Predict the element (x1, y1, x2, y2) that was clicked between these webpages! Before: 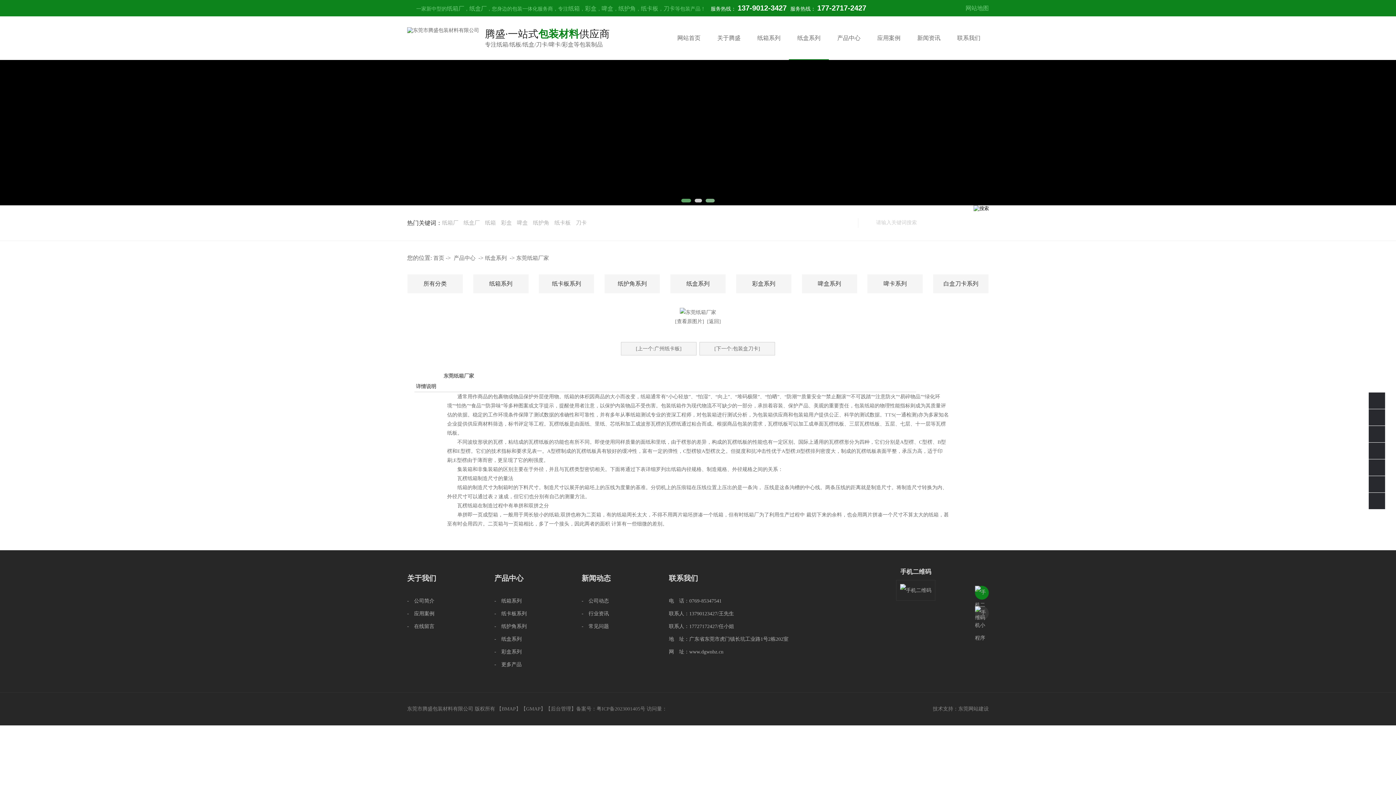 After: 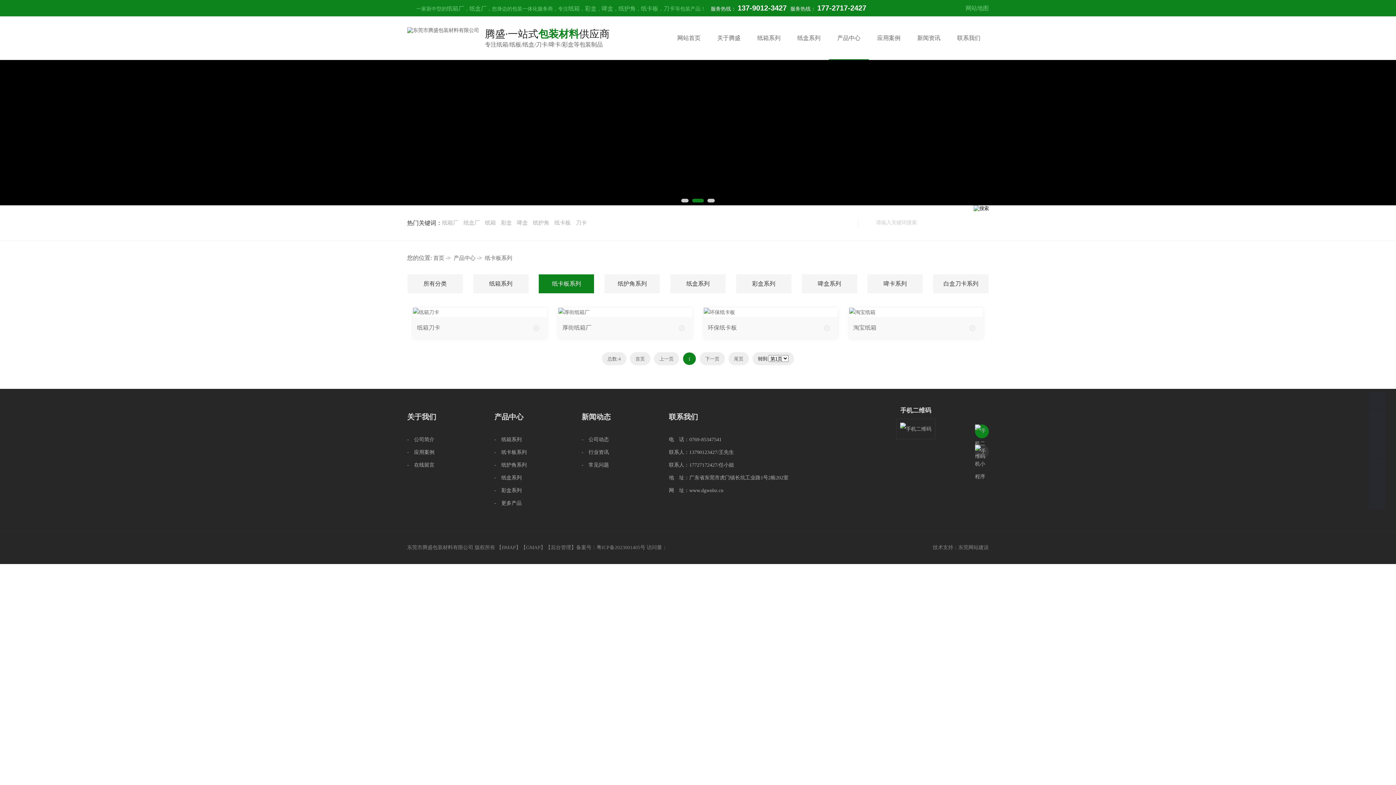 Action: bbox: (641, 5, 658, 11) label: 纸卡板